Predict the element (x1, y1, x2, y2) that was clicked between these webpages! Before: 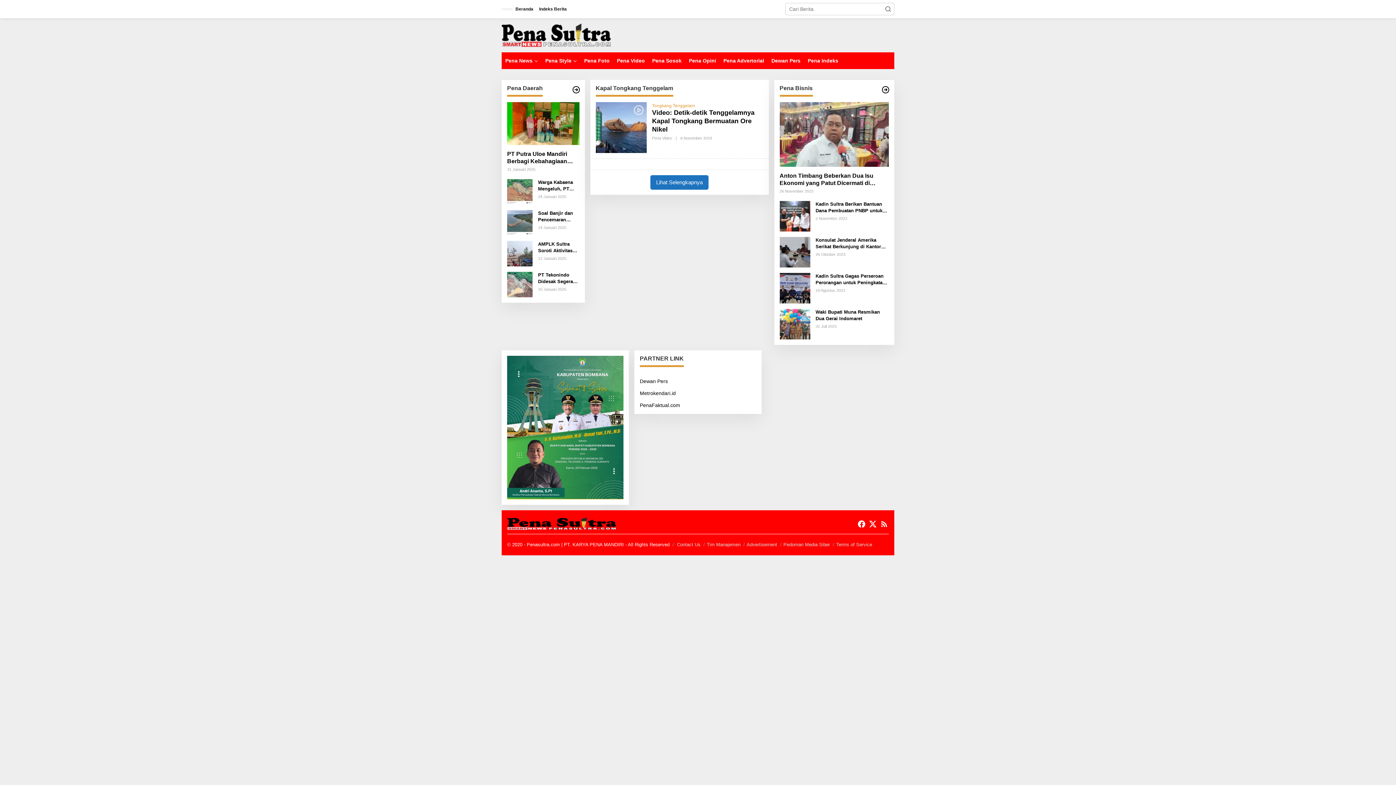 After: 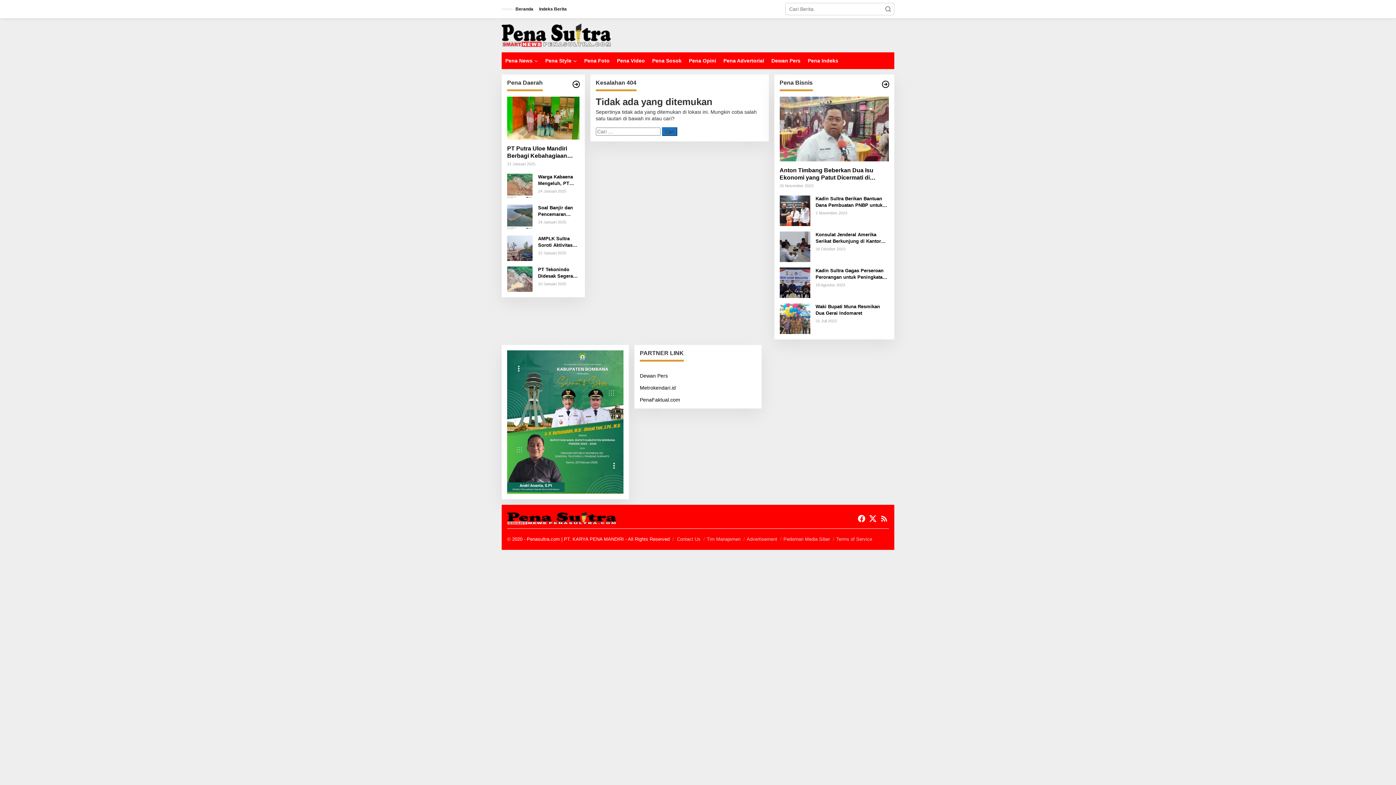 Action: bbox: (571, 85, 580, 94)